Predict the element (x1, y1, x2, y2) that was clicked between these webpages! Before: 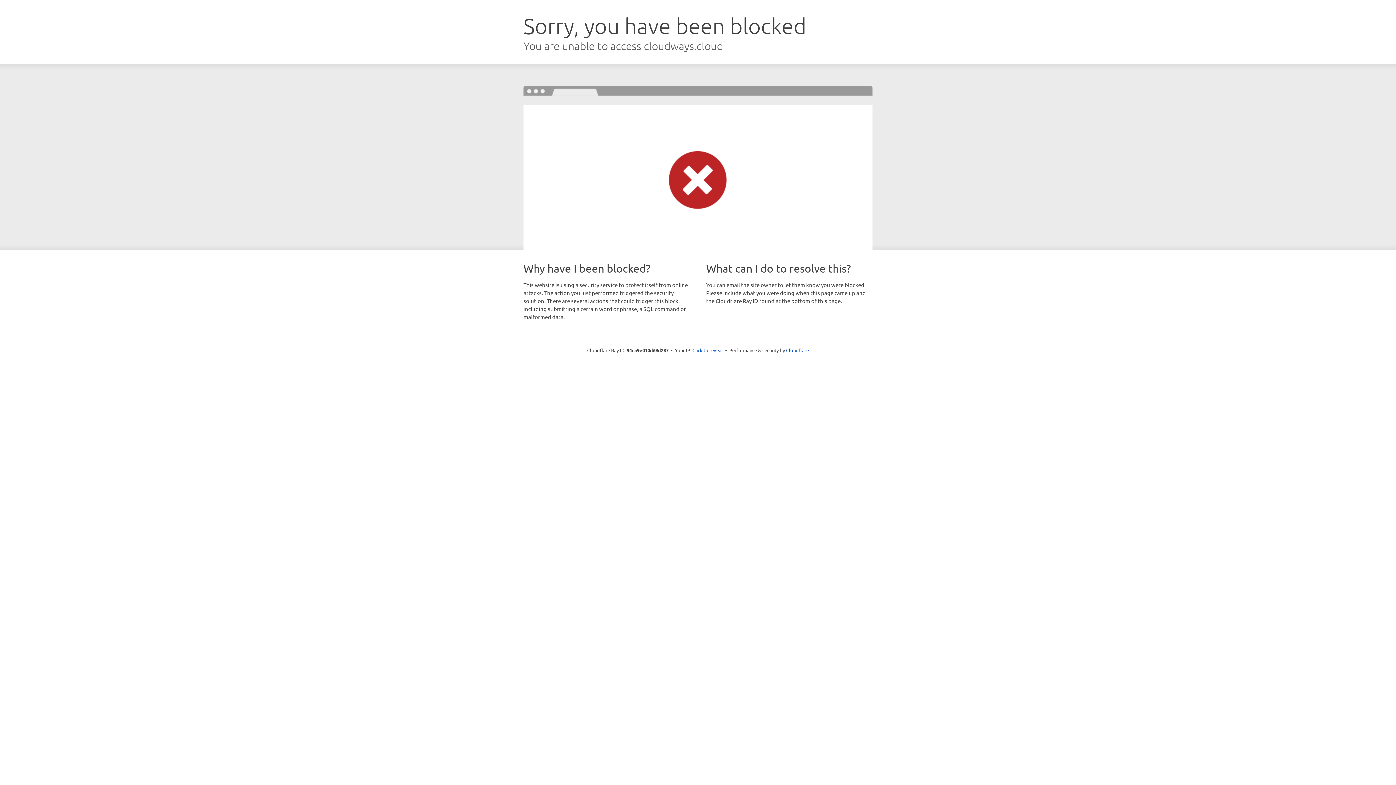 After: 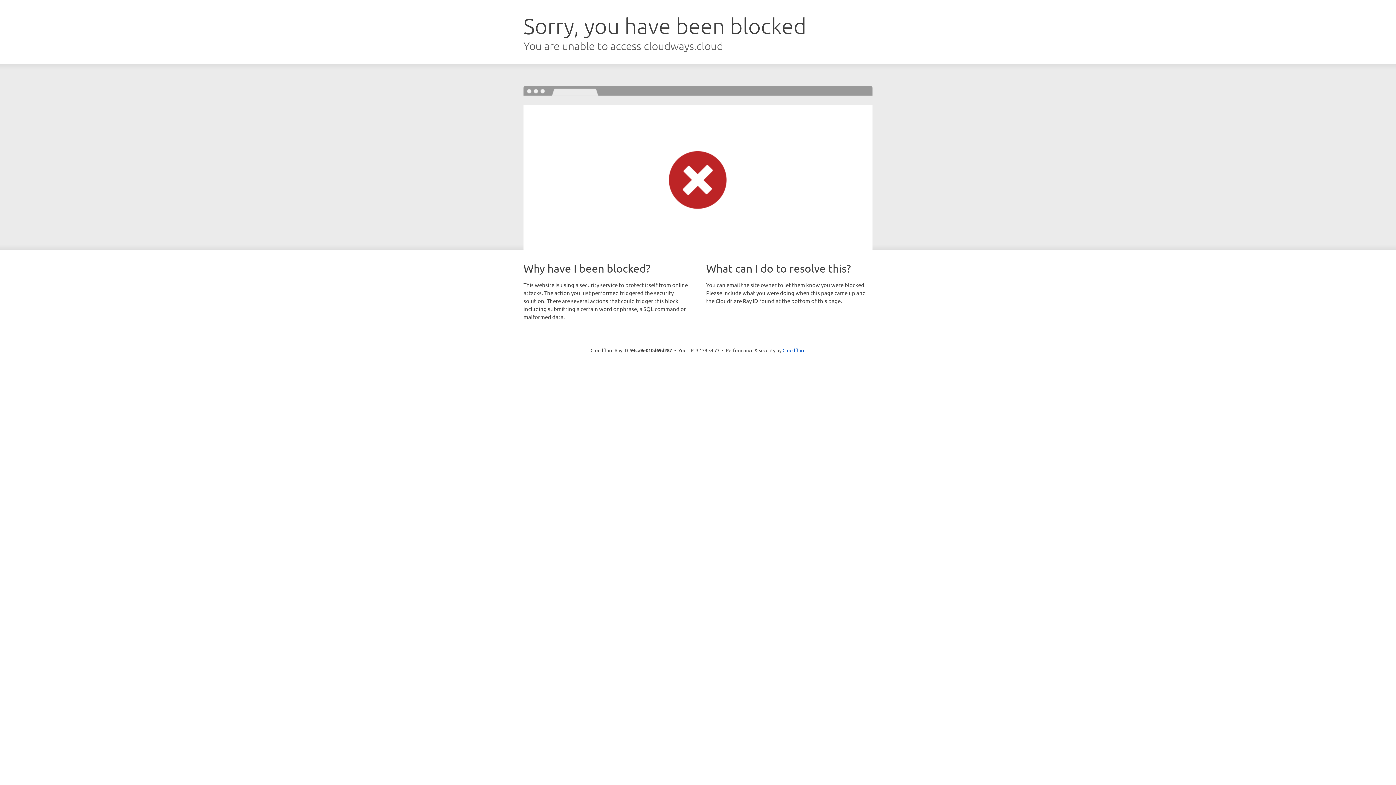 Action: label: Click to reveal bbox: (692, 346, 723, 353)